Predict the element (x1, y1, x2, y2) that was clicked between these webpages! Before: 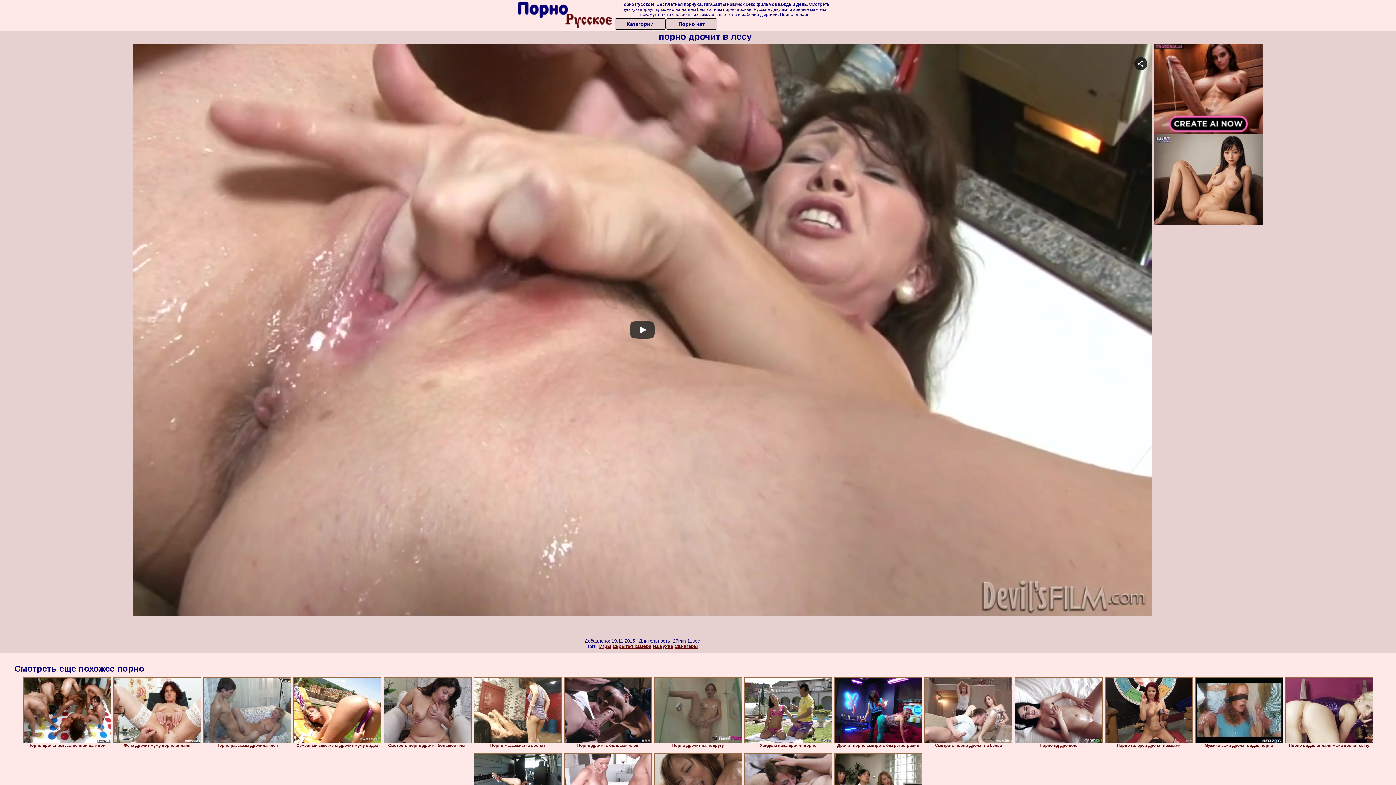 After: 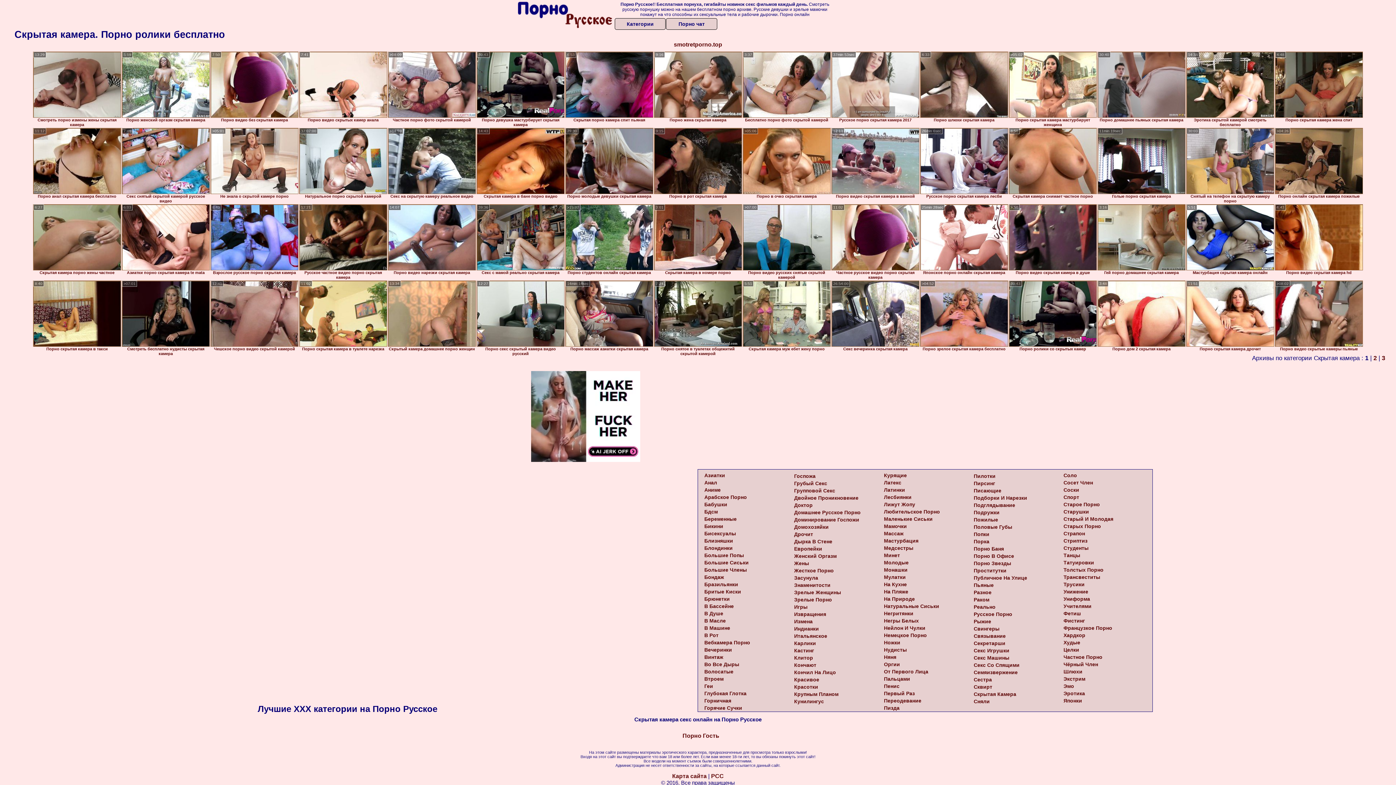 Action: bbox: (612, 644, 651, 649) label: Скрытая камера